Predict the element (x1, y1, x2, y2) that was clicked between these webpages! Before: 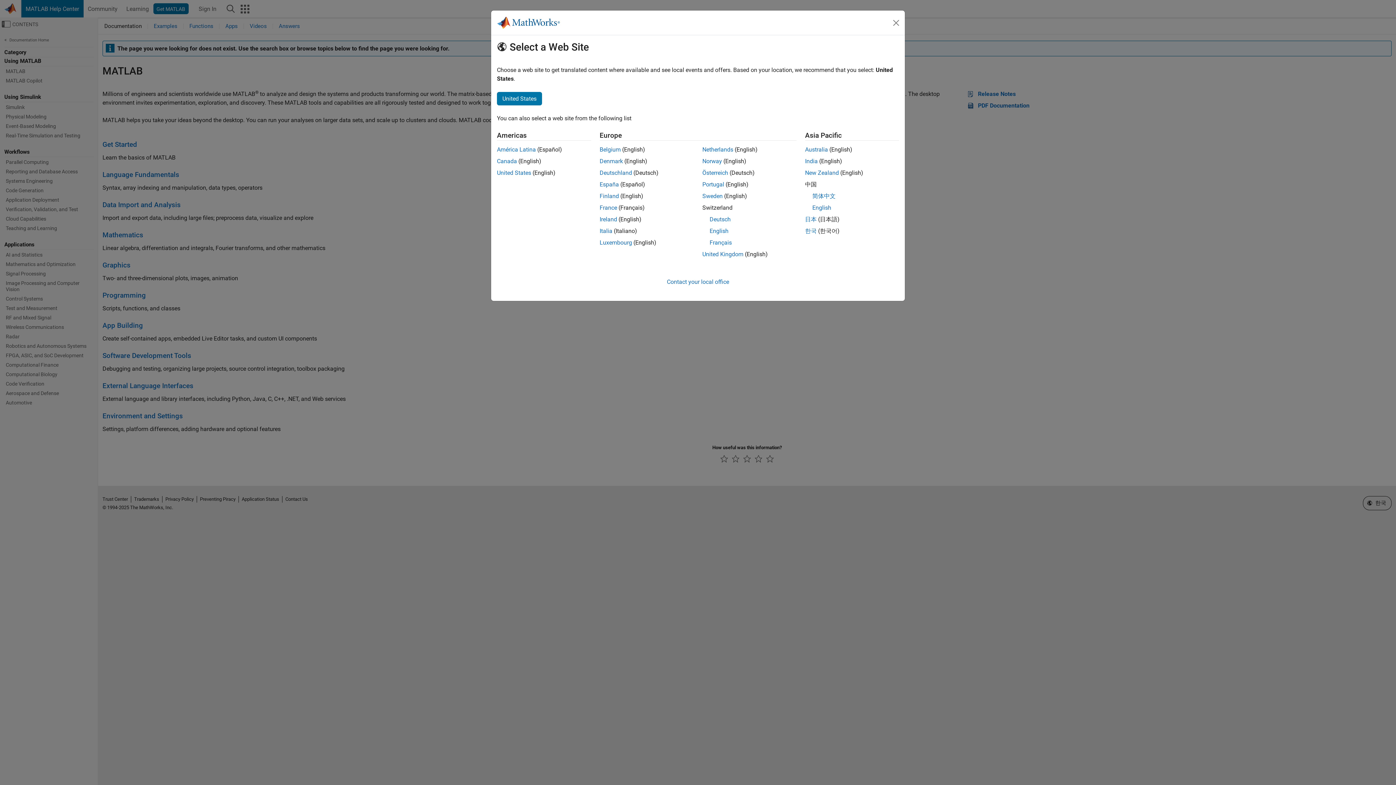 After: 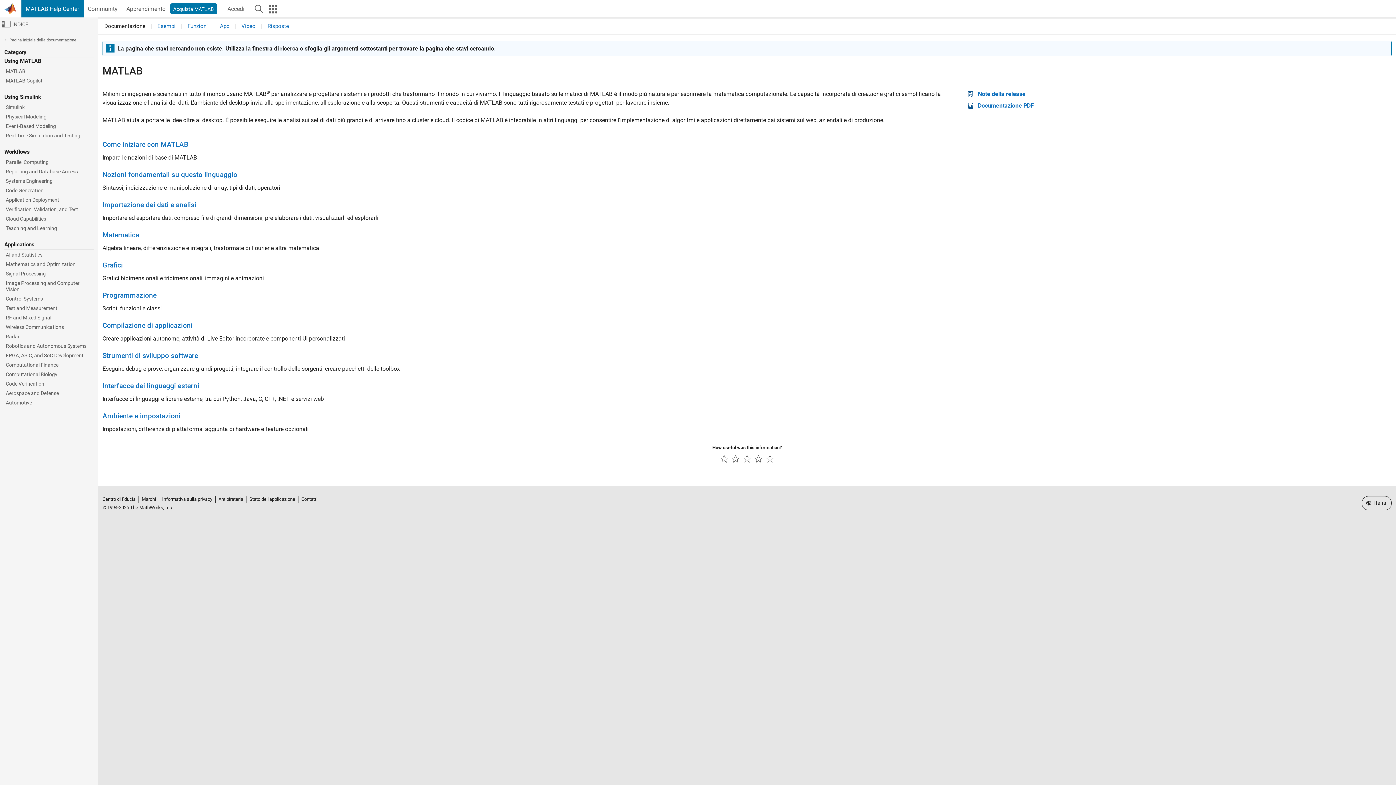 Action: bbox: (599, 227, 612, 234) label: Italia